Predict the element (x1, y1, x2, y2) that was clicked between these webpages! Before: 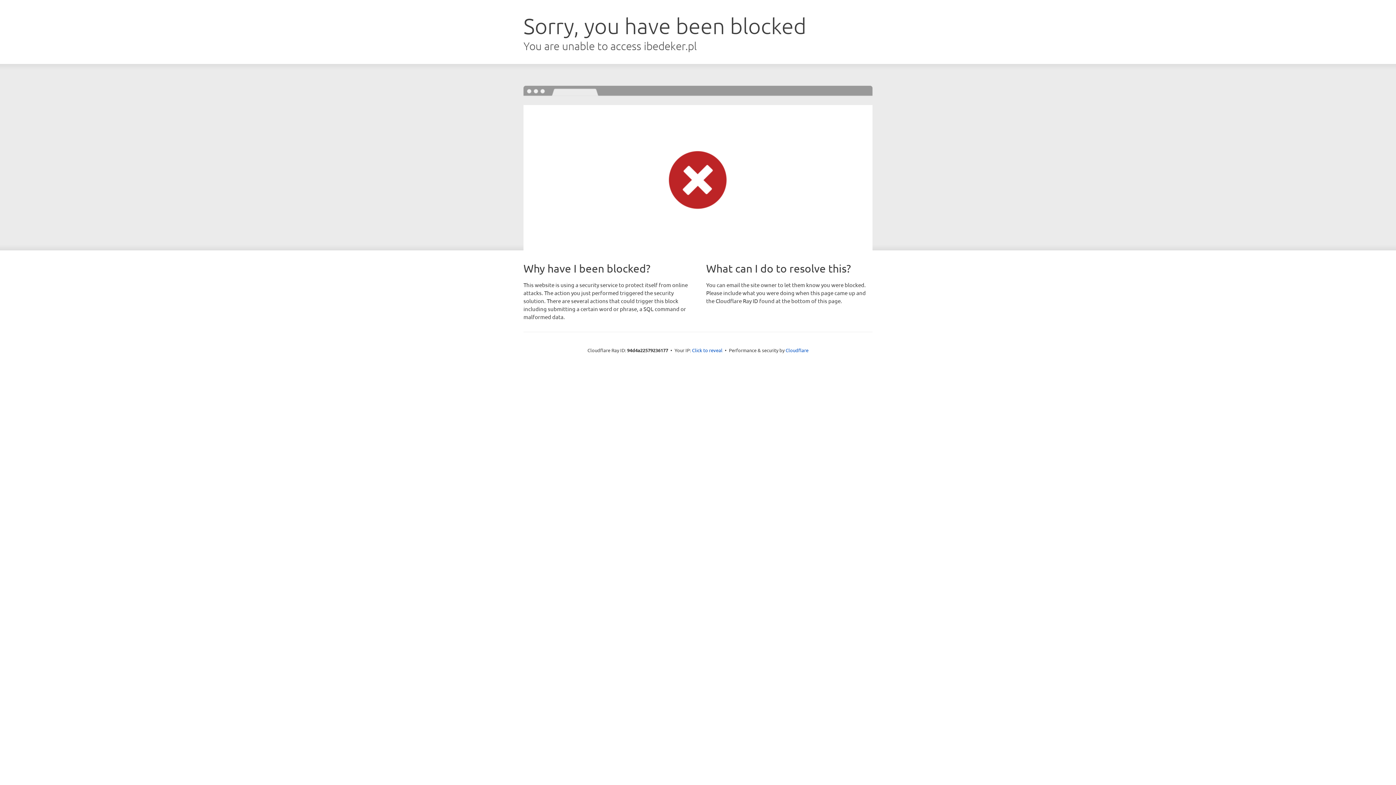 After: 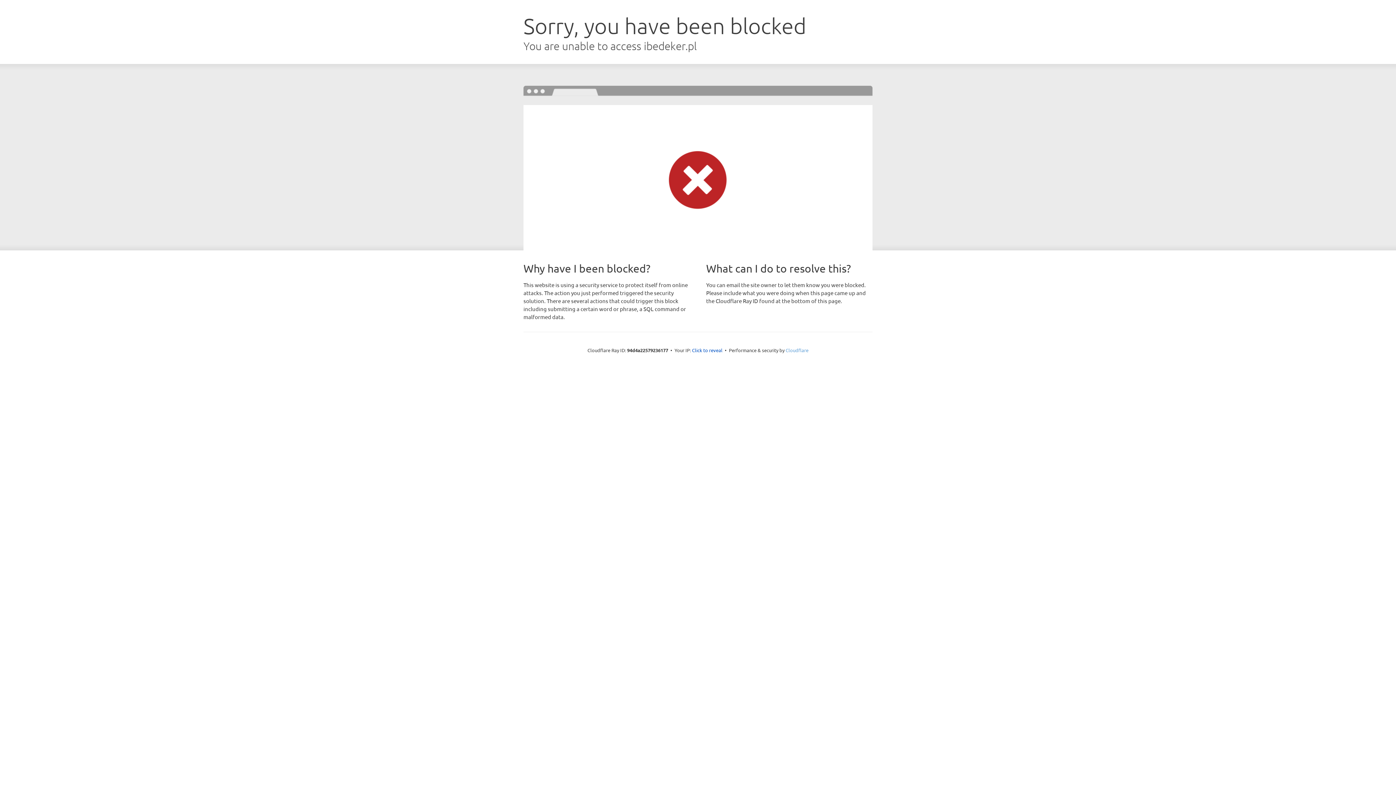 Action: label: Cloudflare bbox: (785, 347, 808, 353)